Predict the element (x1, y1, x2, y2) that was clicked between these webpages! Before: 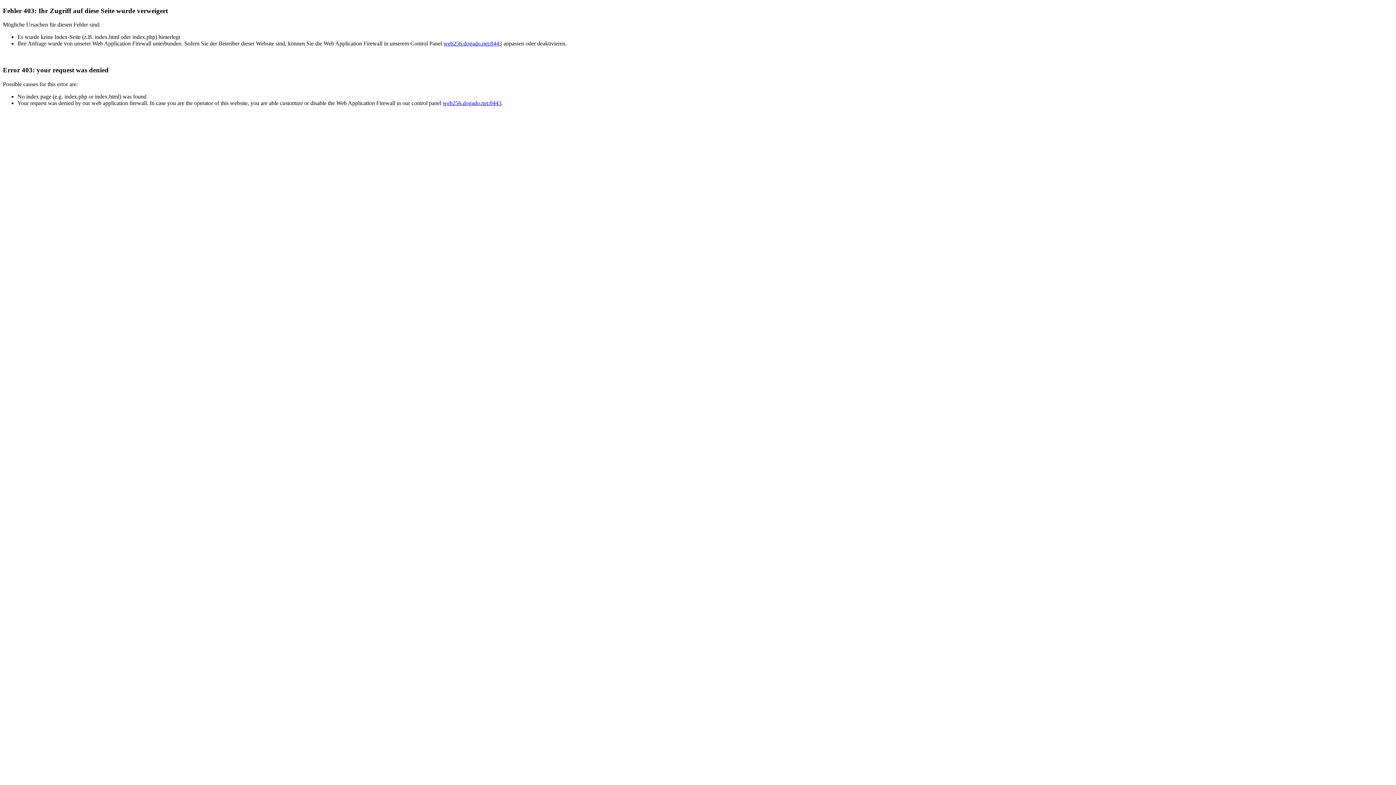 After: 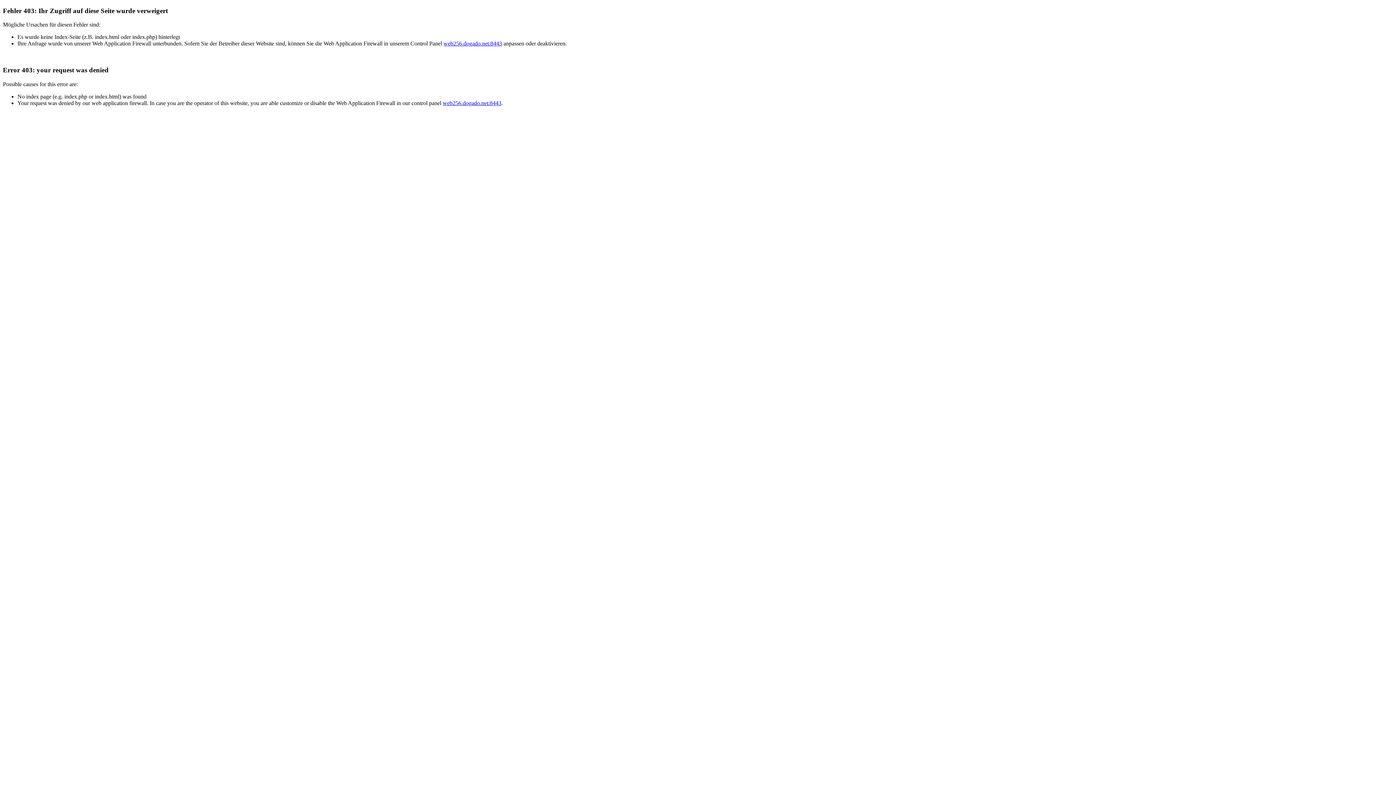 Action: bbox: (442, 99, 501, 106) label: web256.dogado.net:8443